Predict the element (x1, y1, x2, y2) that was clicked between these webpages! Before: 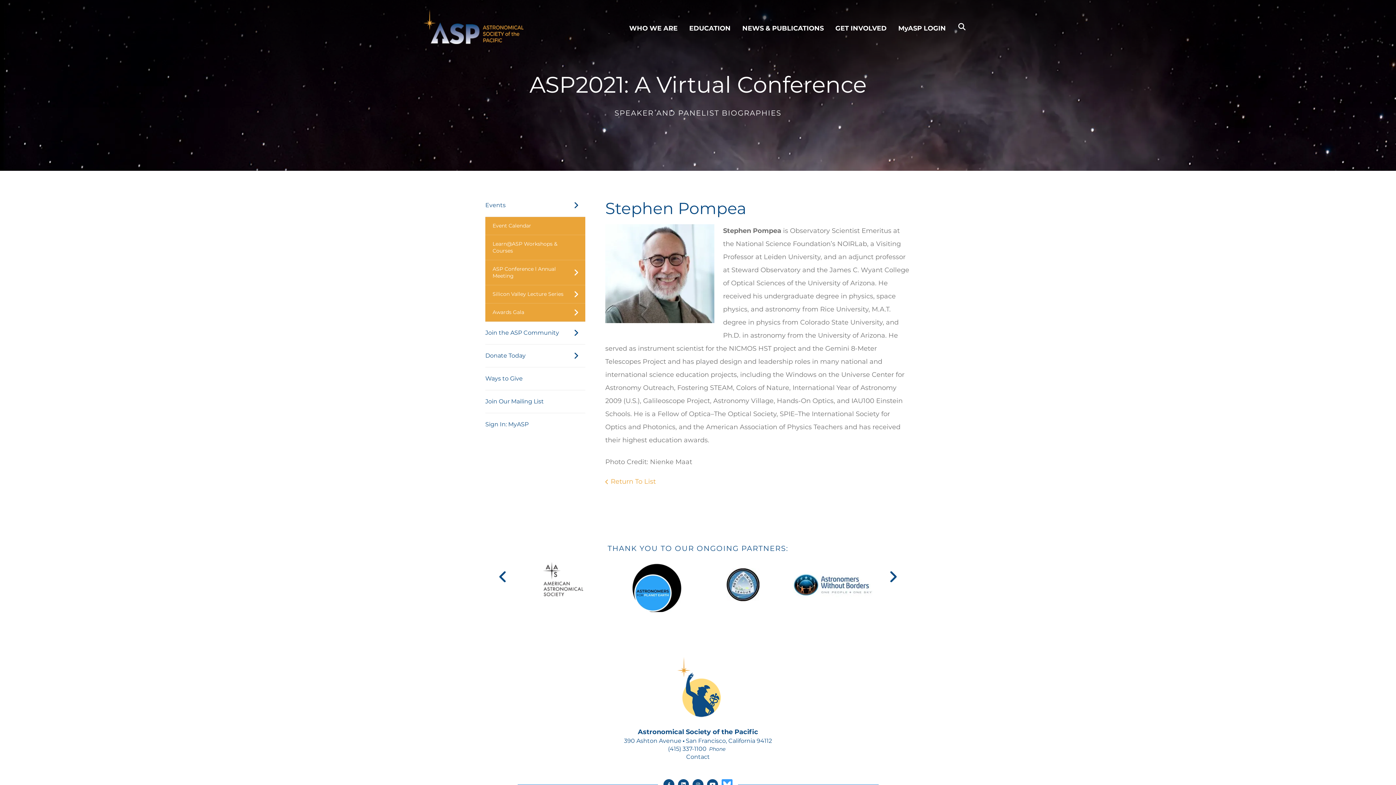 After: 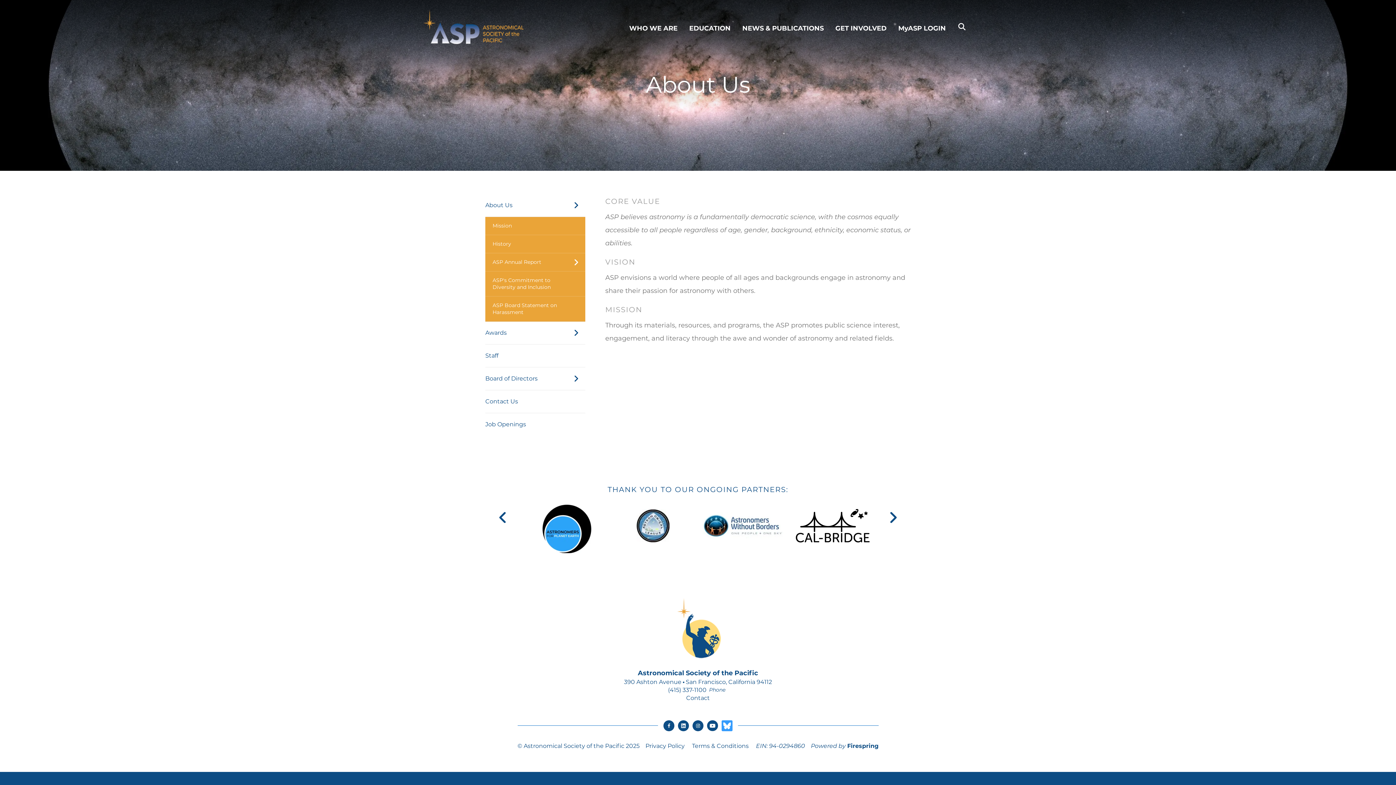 Action: label: WHO WE ARE bbox: (629, 13, 677, 40)